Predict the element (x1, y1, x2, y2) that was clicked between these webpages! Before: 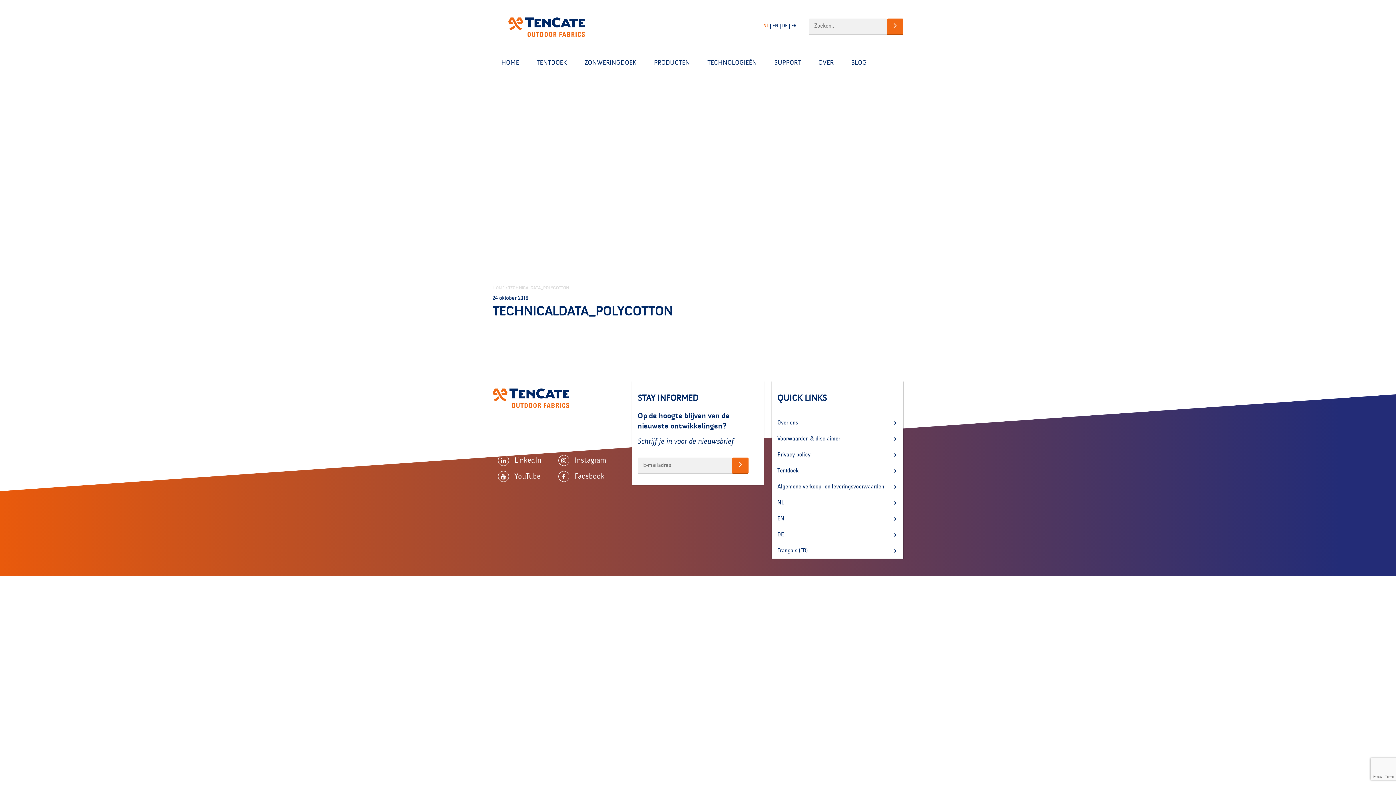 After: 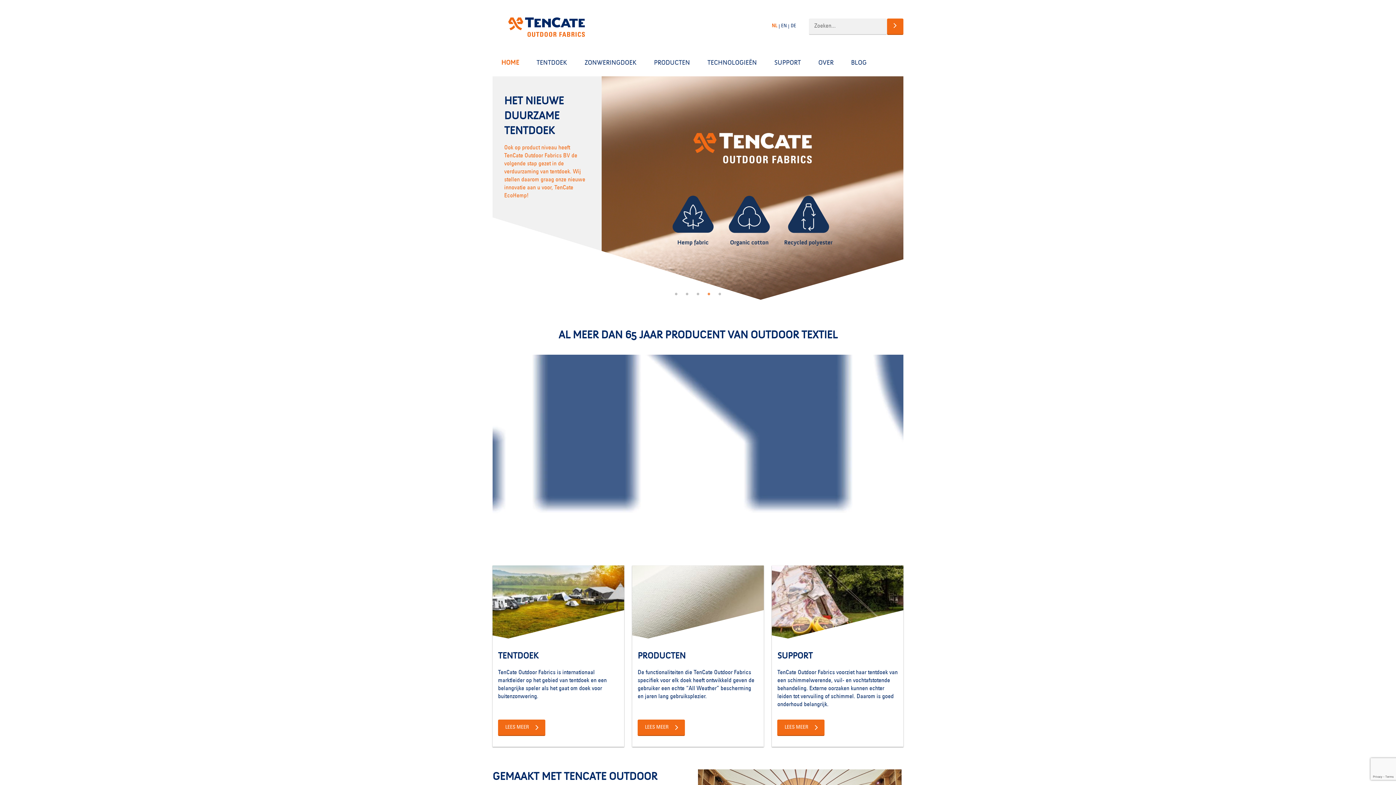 Action: label: HOME bbox: (492, 285, 504, 290)